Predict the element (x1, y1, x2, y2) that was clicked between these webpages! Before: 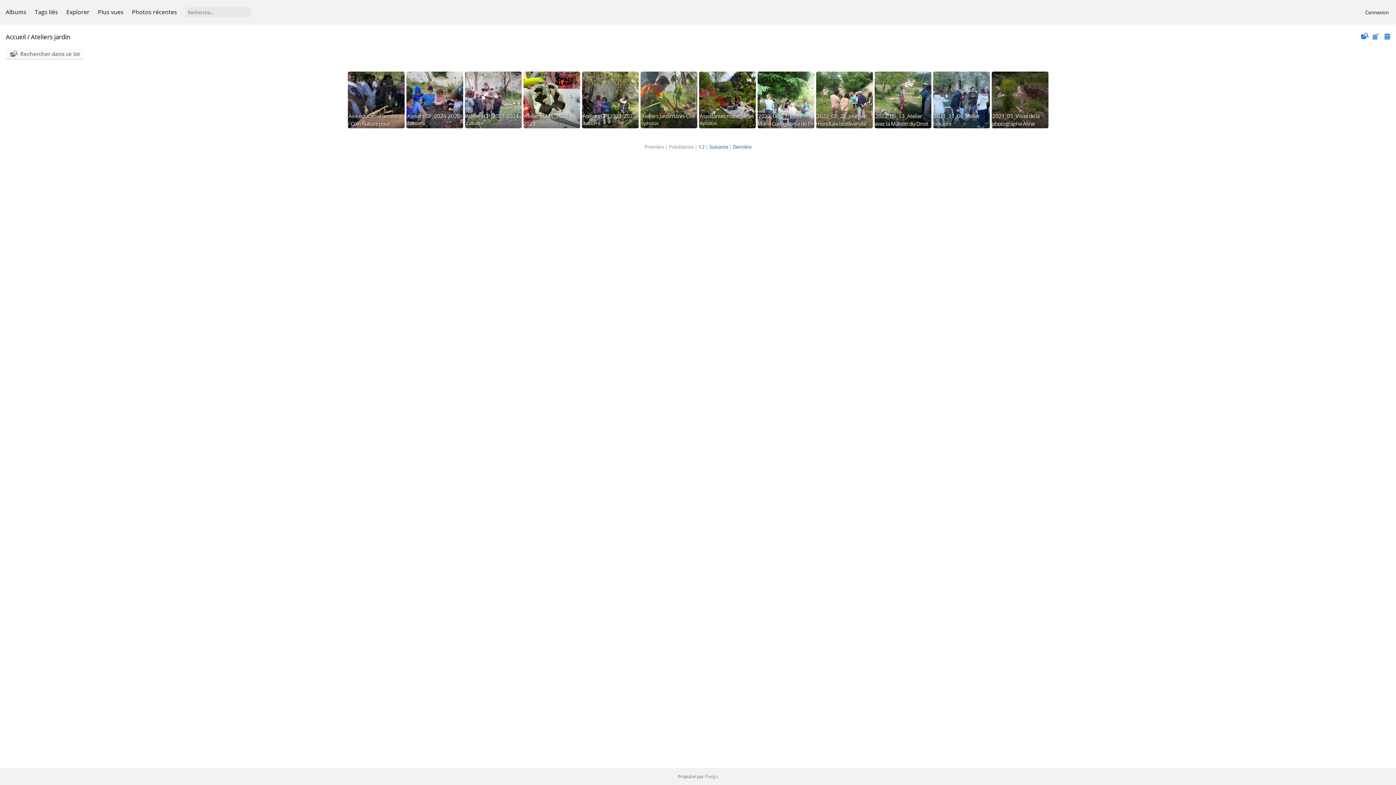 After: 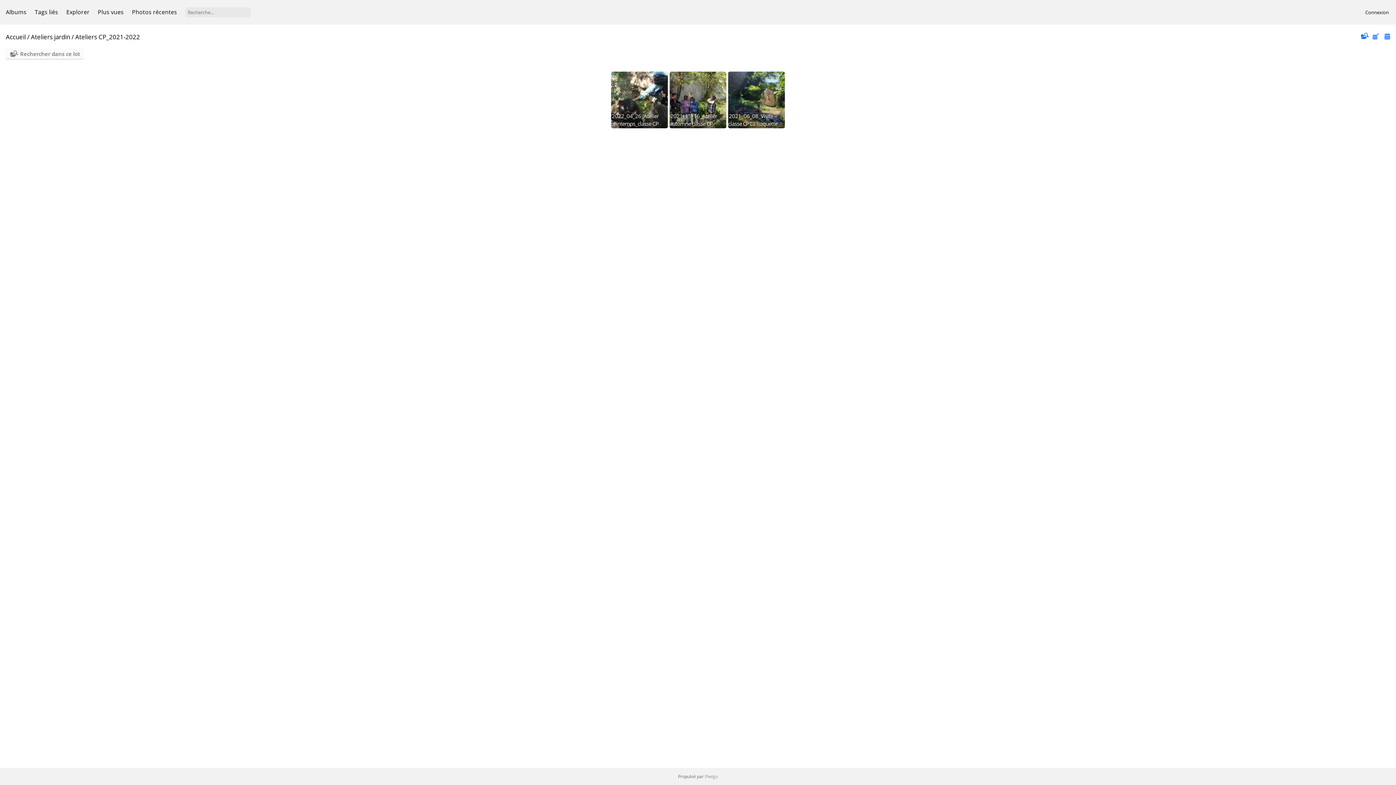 Action: label: Ateliers CP_2021-2022
3 albums bbox: (582, 71, 638, 128)